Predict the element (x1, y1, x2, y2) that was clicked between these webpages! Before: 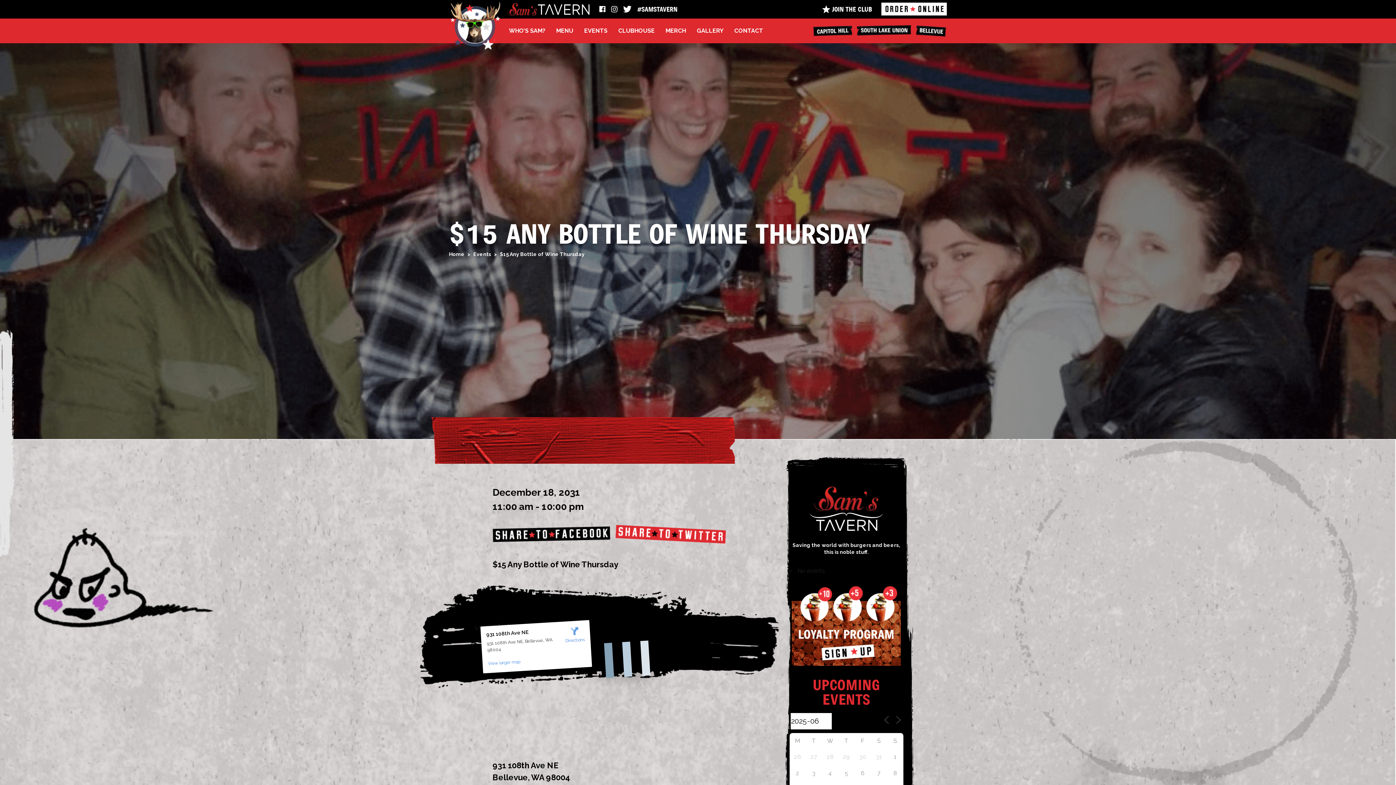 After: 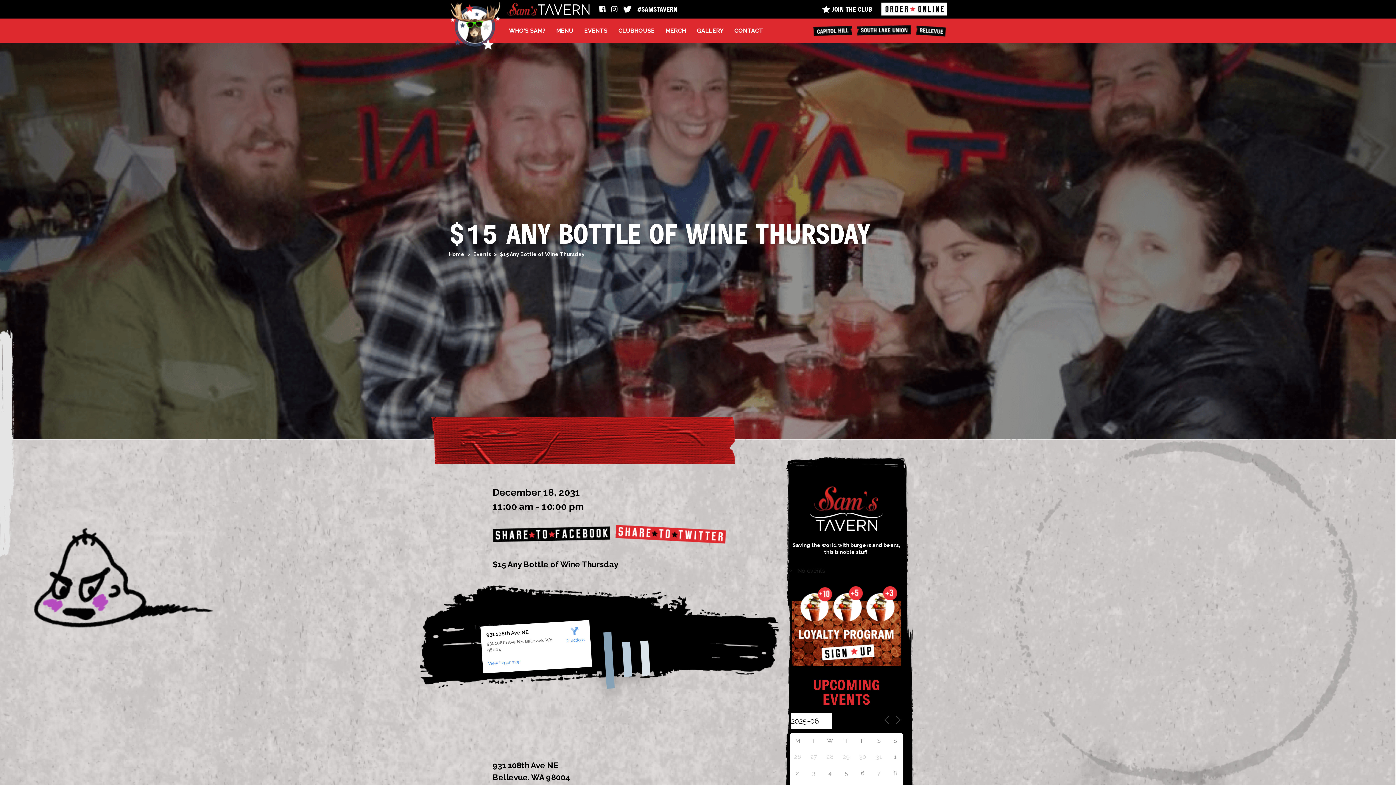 Action: bbox: (599, 5, 605, 12)